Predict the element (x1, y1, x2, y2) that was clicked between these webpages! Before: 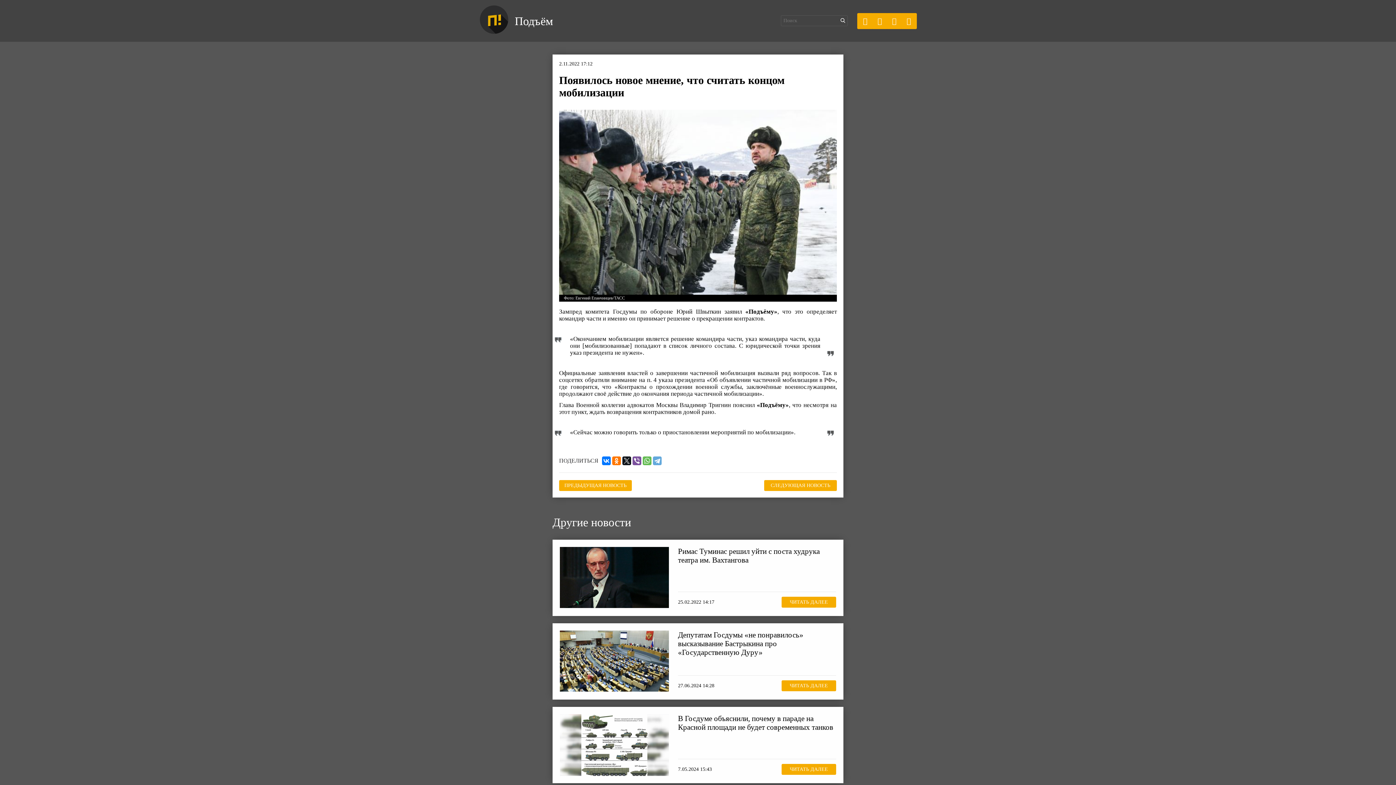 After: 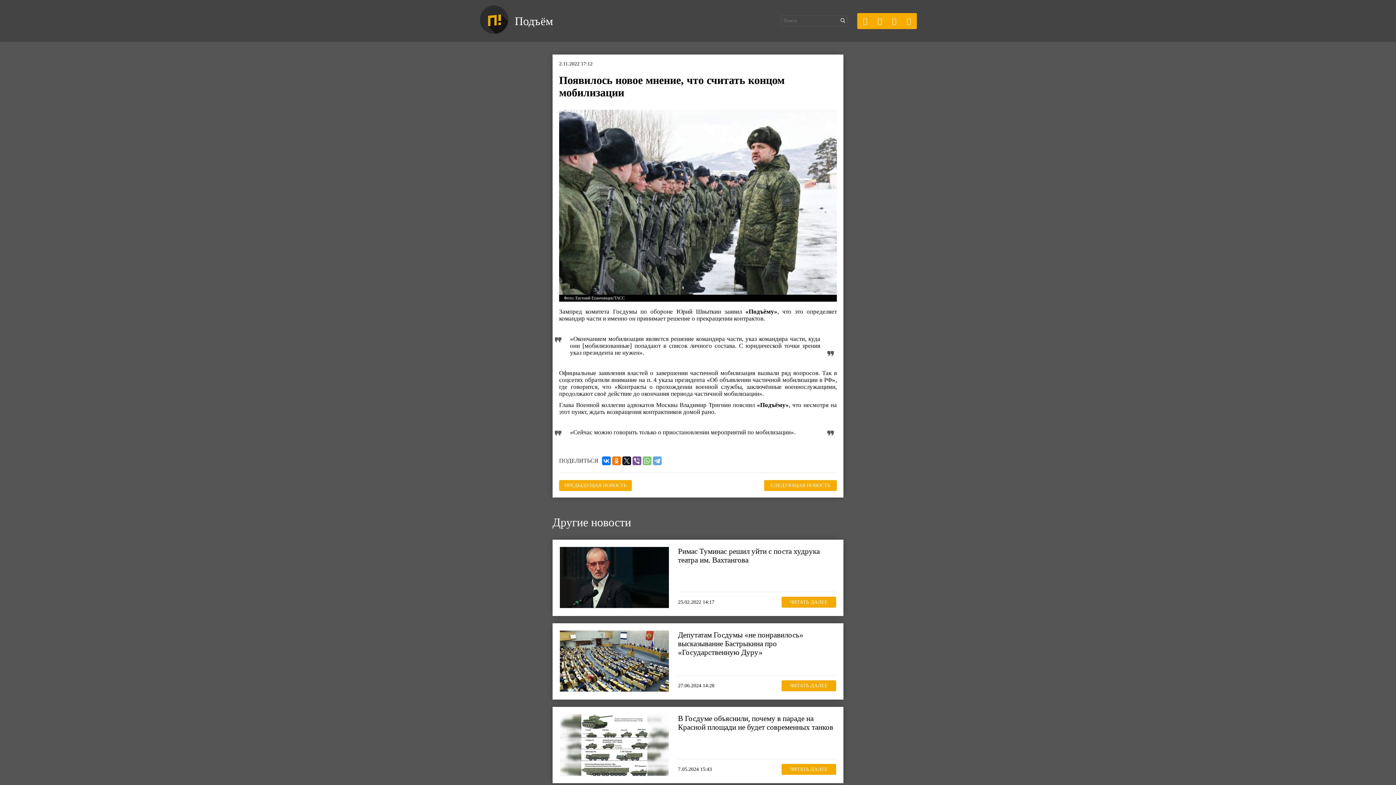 Action: bbox: (642, 456, 651, 465)